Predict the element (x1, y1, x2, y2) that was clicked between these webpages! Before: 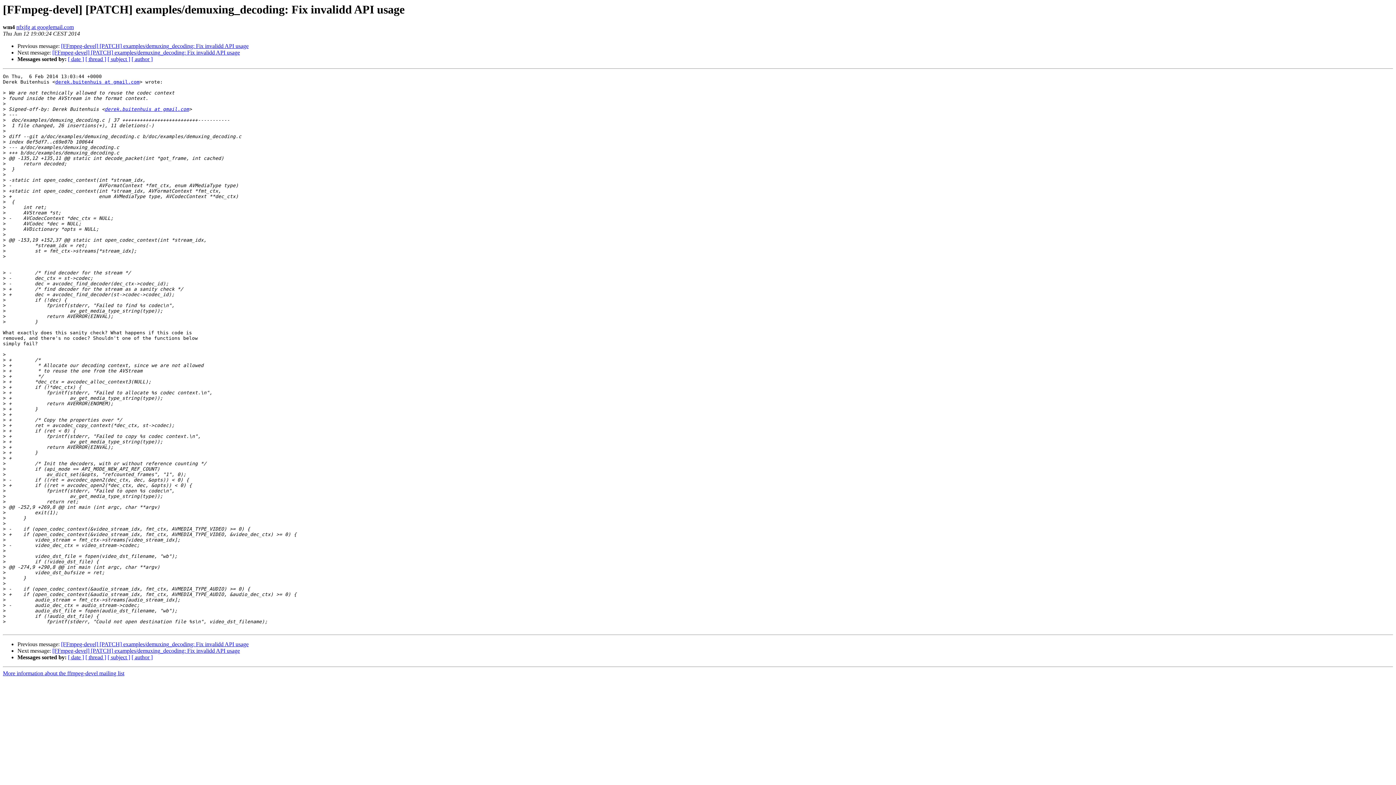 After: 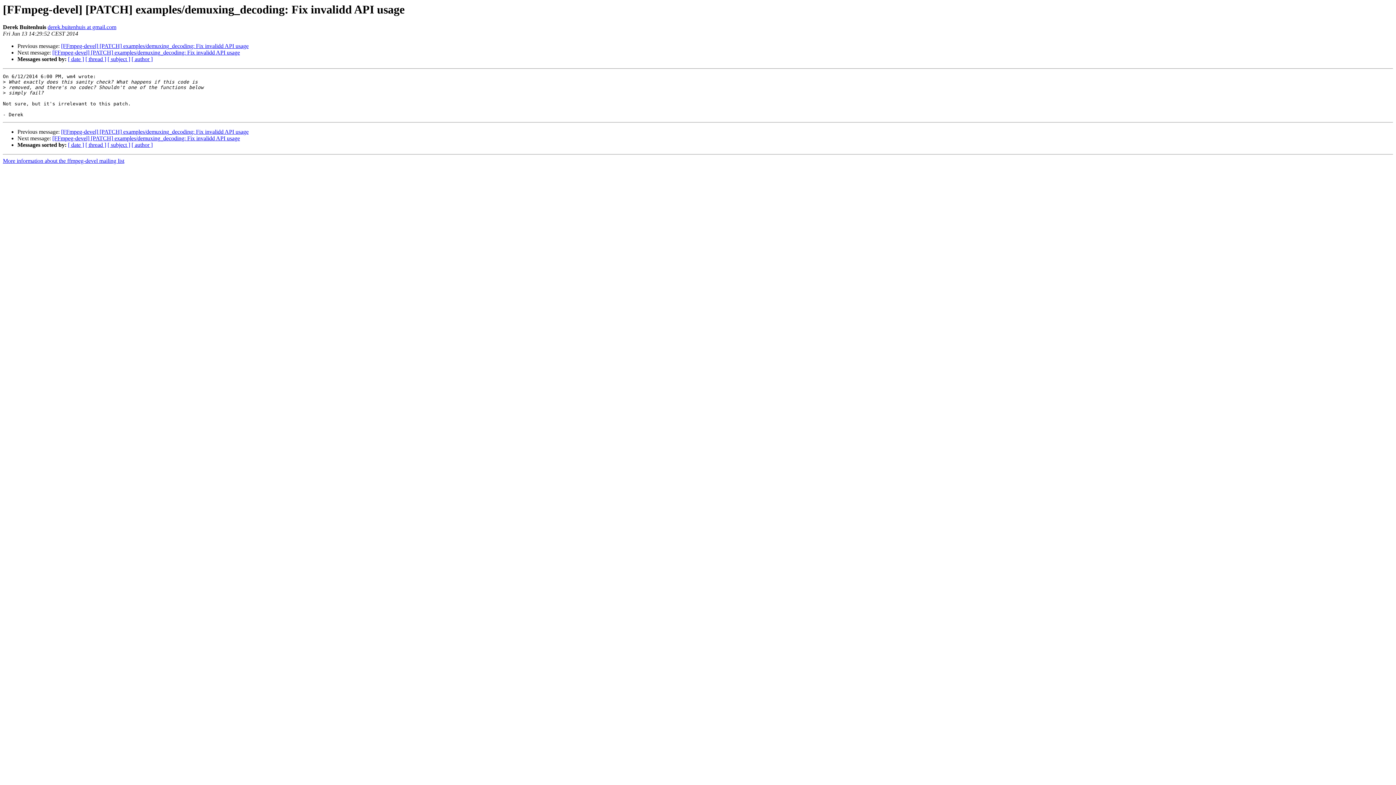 Action: bbox: (52, 648, 240, 654) label: [FFmpeg-devel] [PATCH] examples/demuxing_decoding: Fix invalidd API usage